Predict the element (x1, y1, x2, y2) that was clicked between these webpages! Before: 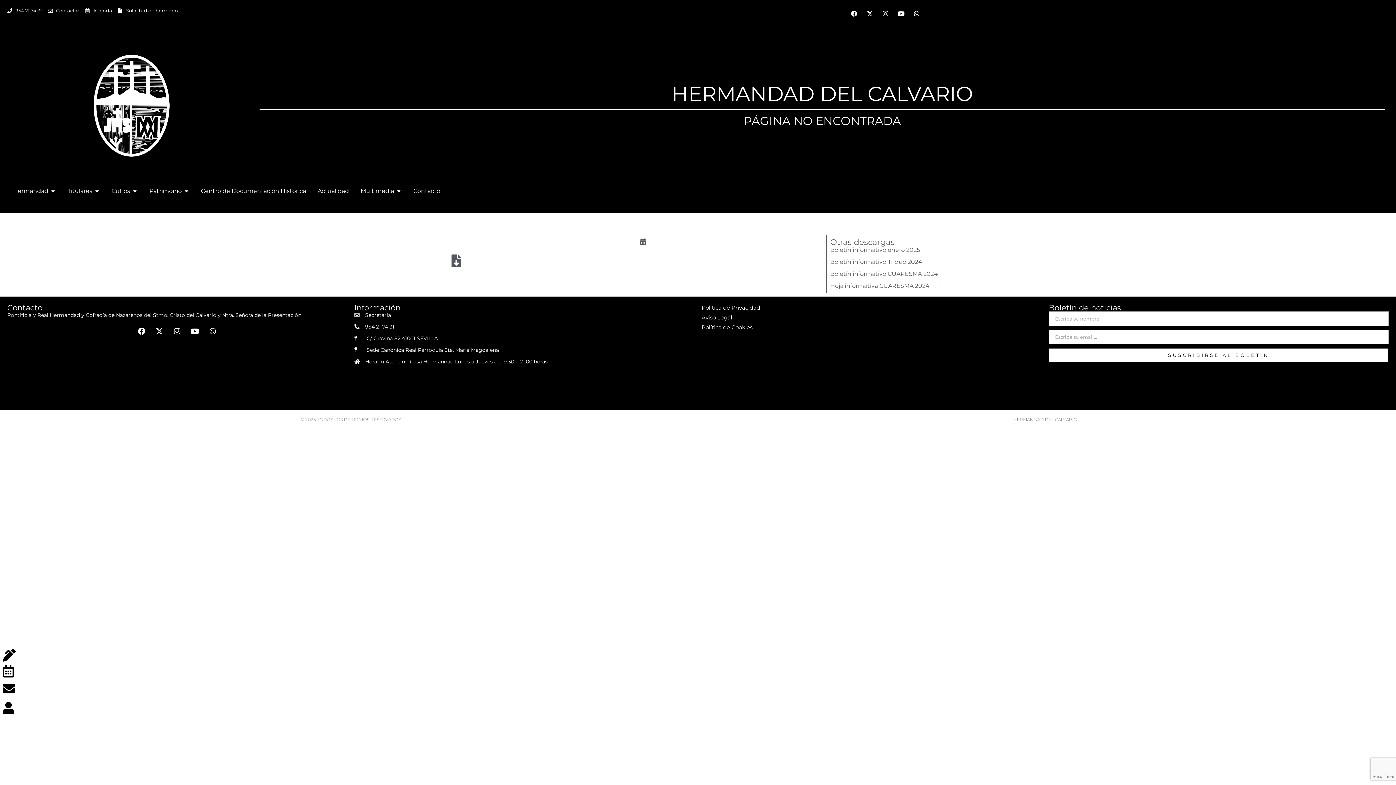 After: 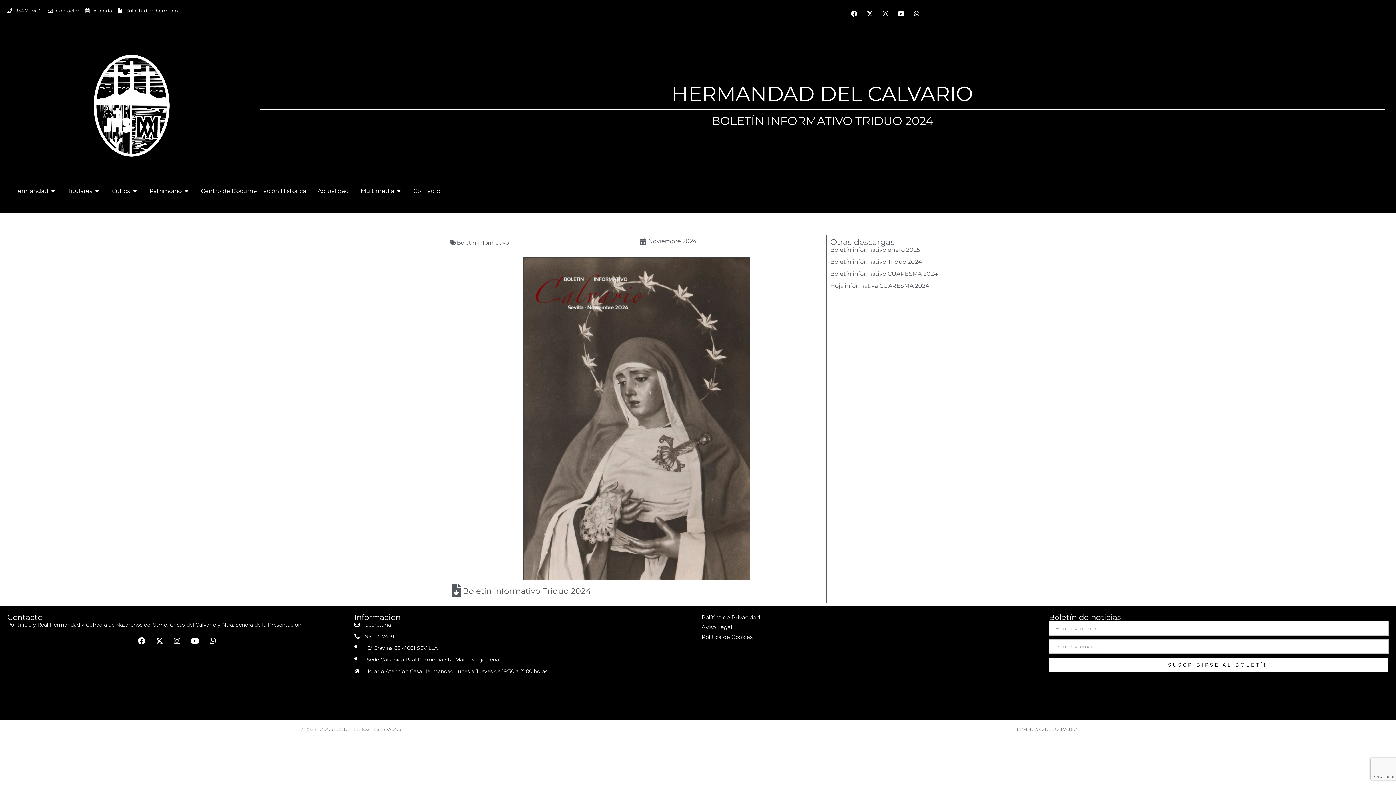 Action: bbox: (830, 258, 922, 265) label: Boletín informativo Triduo 2024